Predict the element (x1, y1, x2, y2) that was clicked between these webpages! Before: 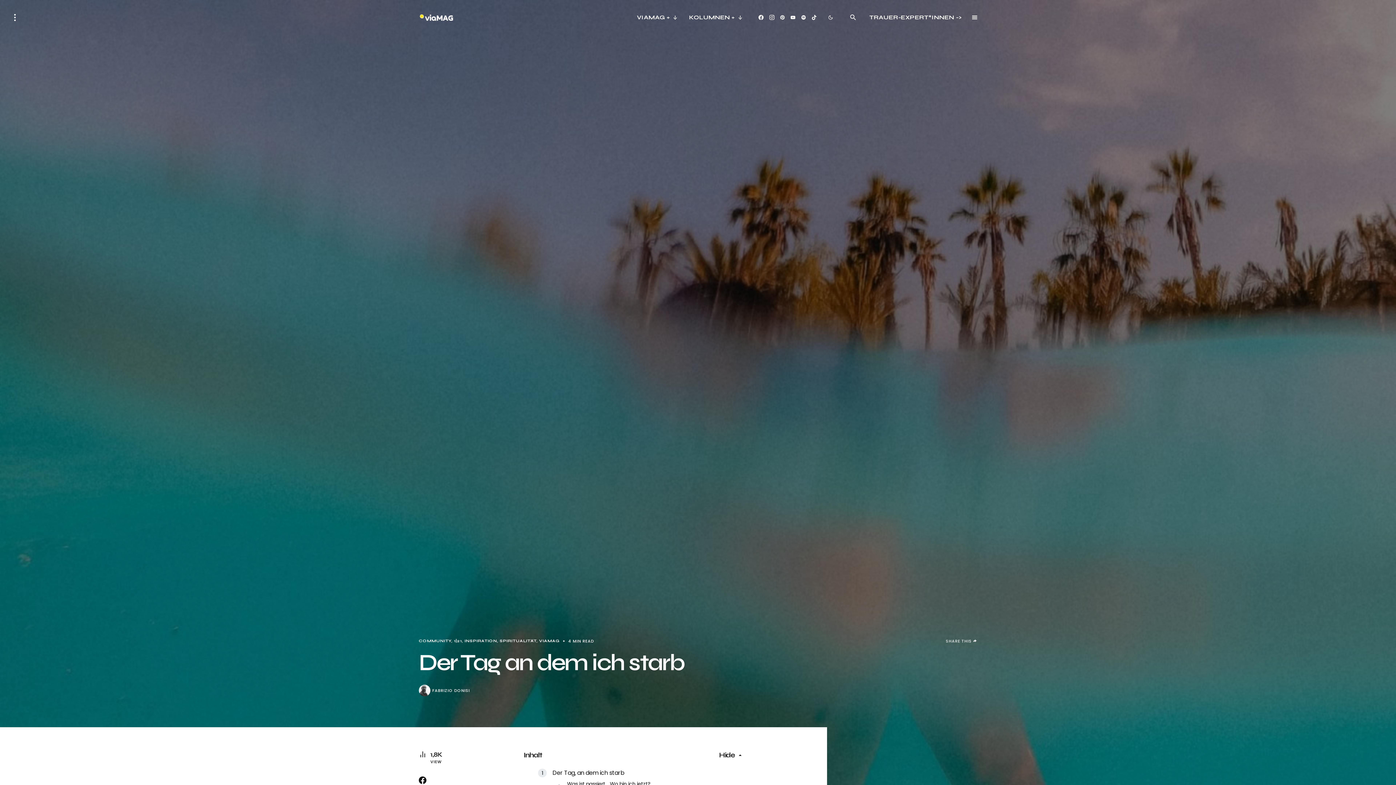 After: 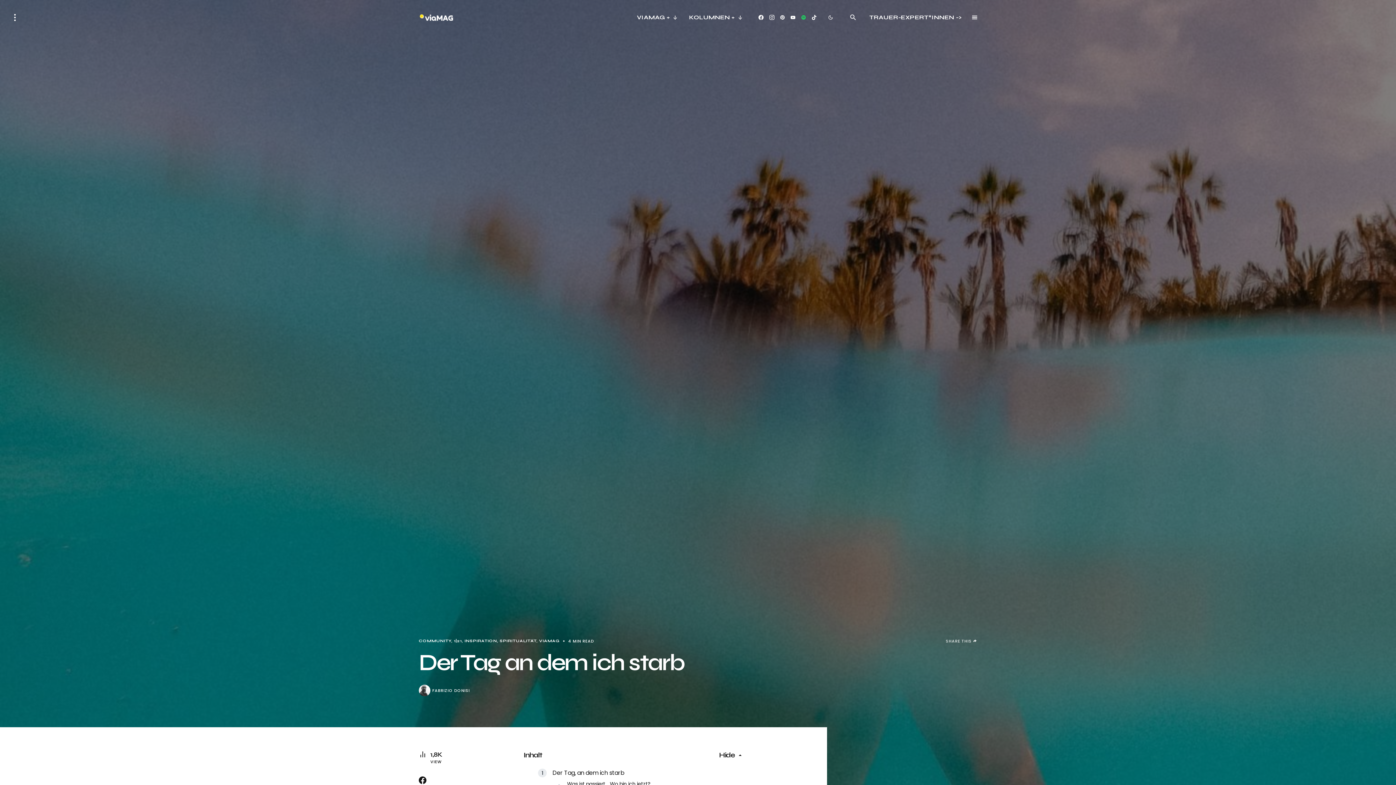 Action: bbox: (812, 14, 817, 20) label: Spotify